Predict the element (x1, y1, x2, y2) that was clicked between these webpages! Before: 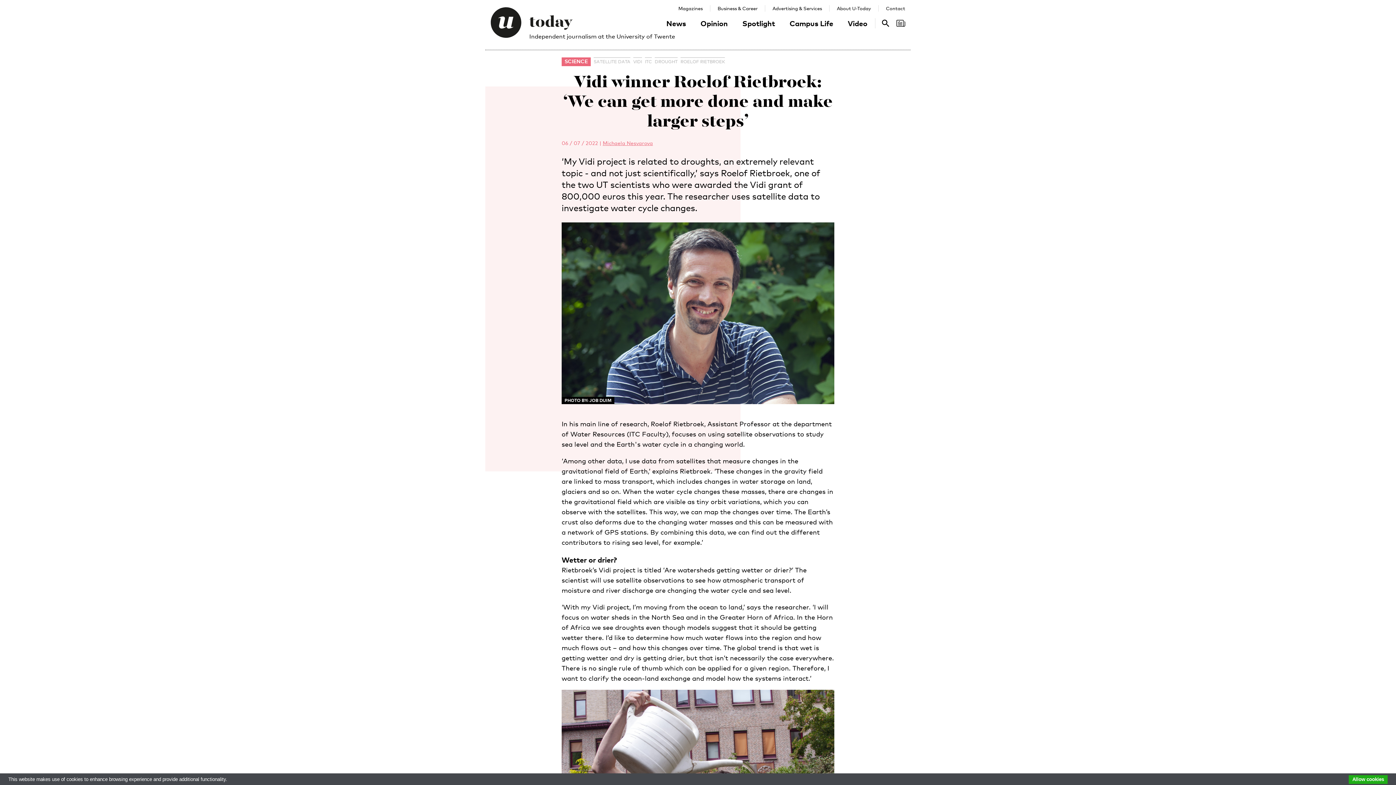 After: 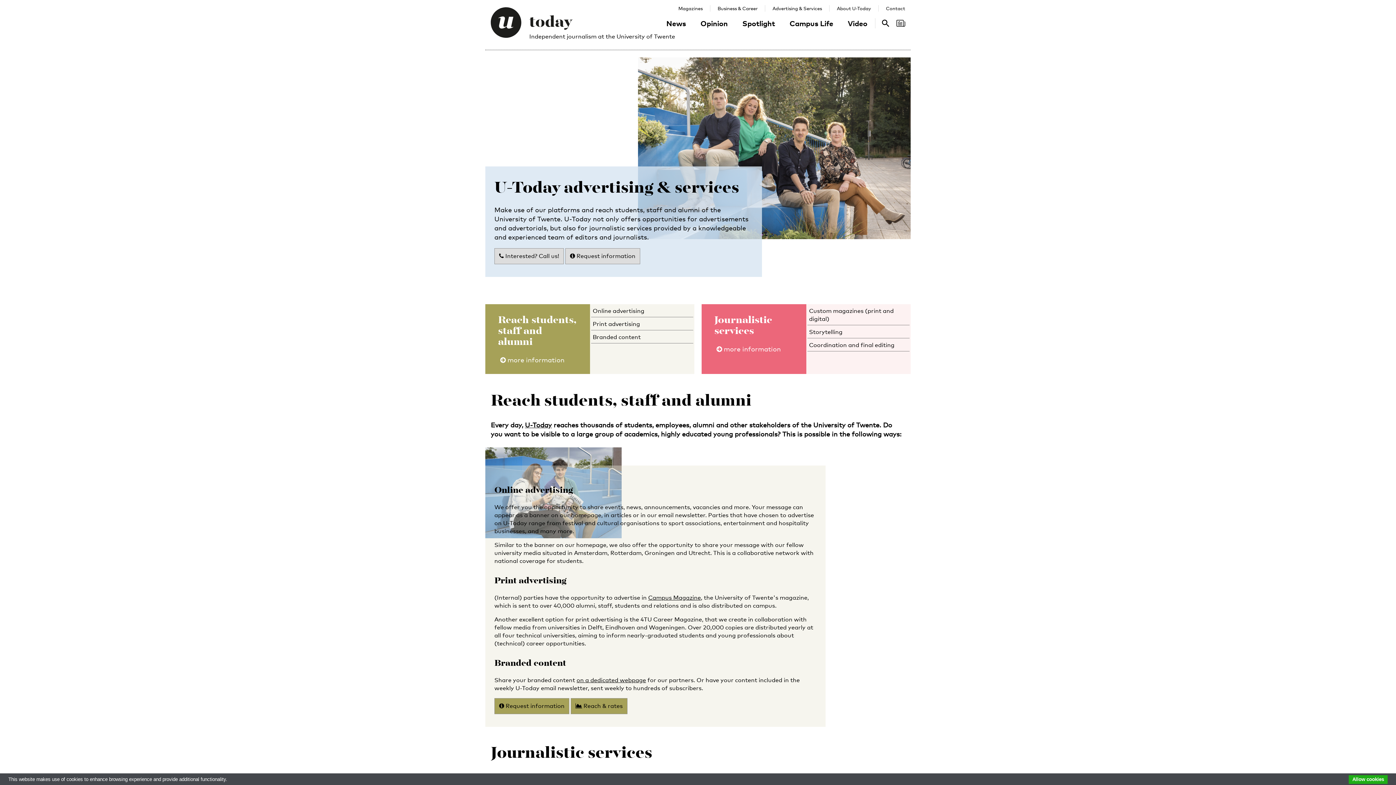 Action: bbox: (772, 5, 822, 11) label: Advertising & Services